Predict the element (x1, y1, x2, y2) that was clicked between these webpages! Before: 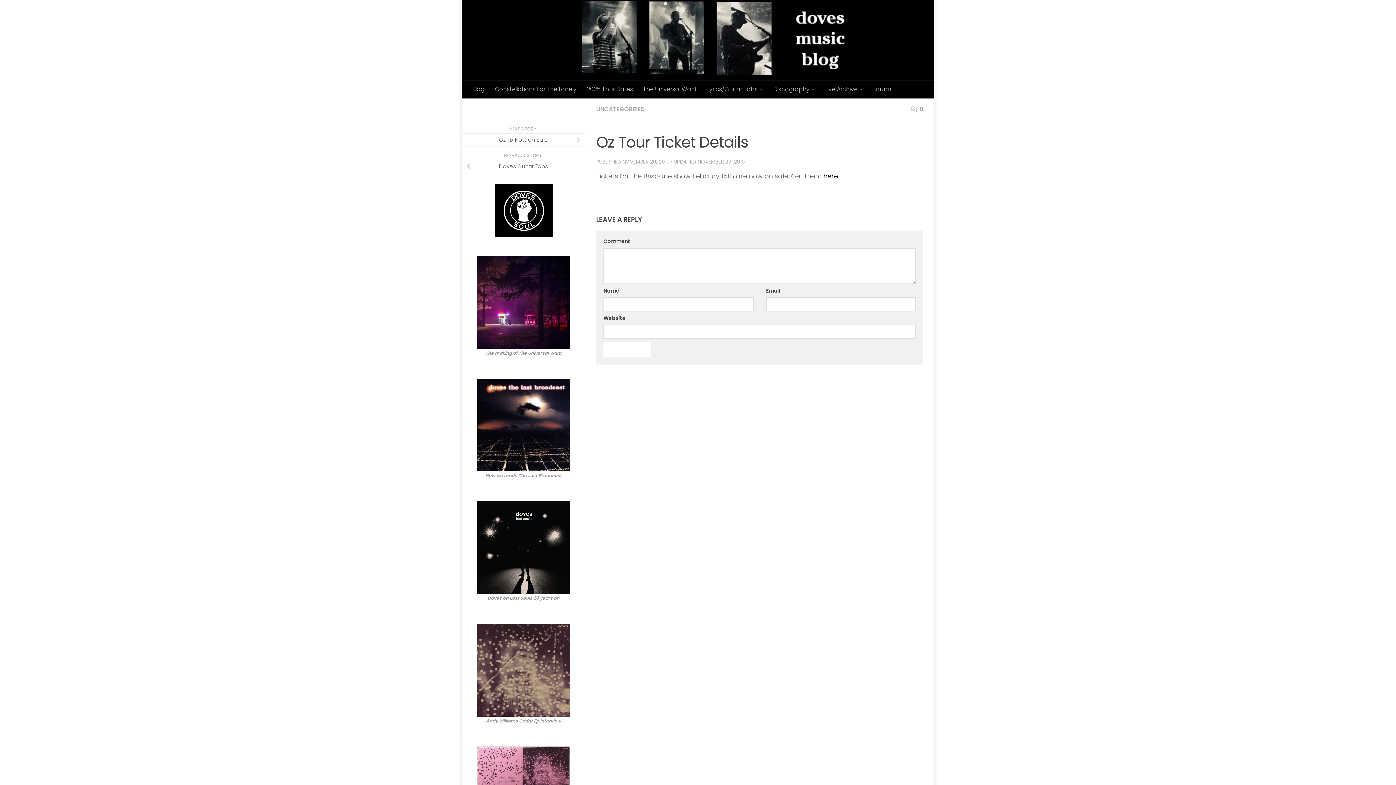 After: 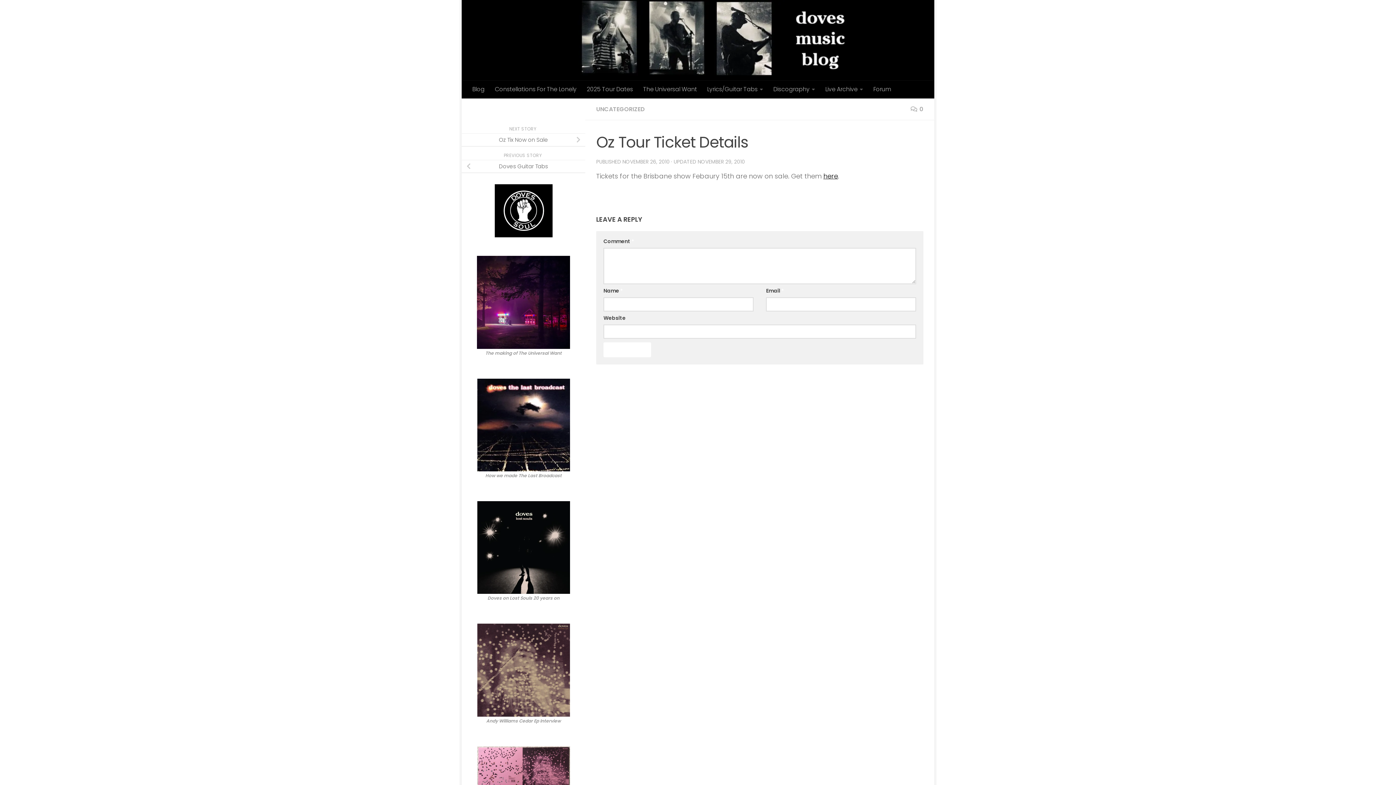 Action: label: Follow us on Twitter bbox: (565, 104, 574, 113)